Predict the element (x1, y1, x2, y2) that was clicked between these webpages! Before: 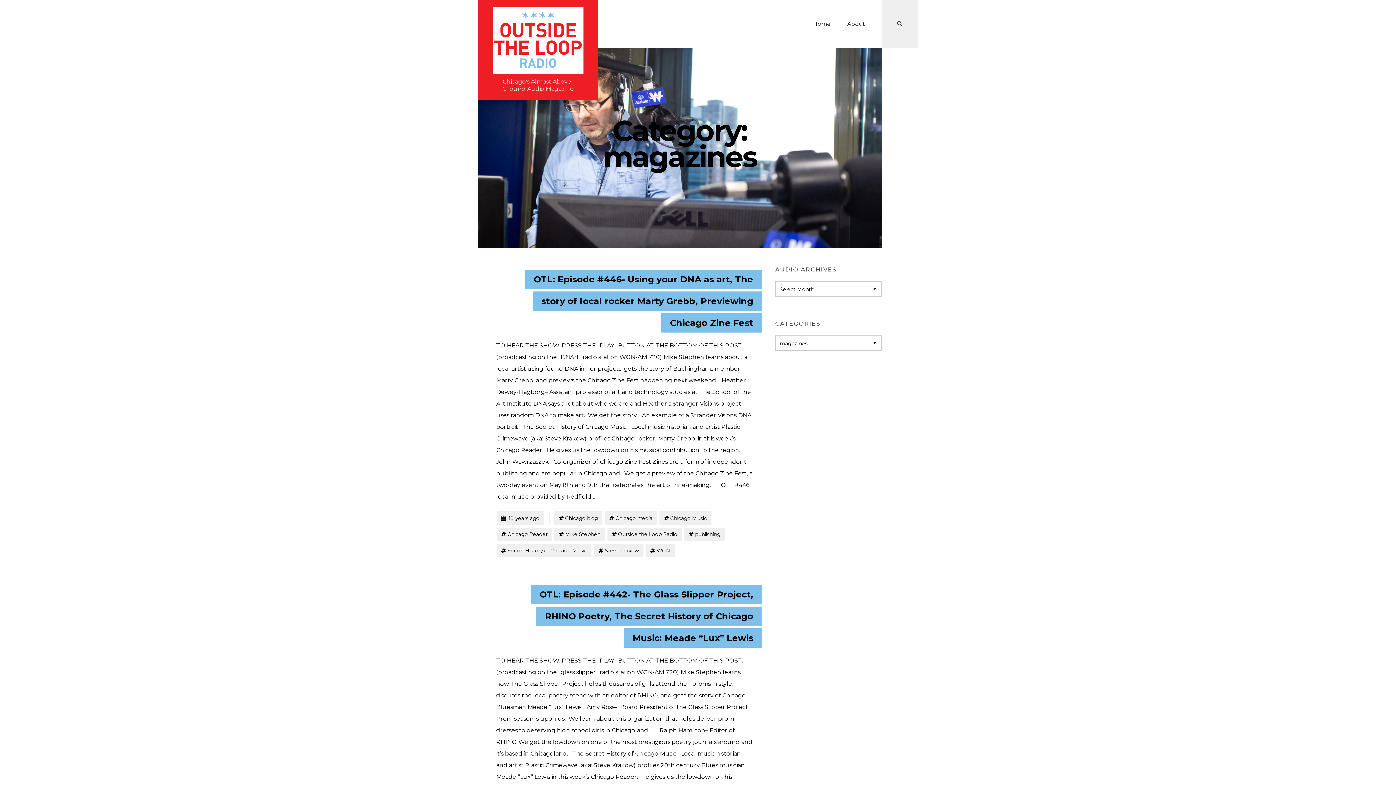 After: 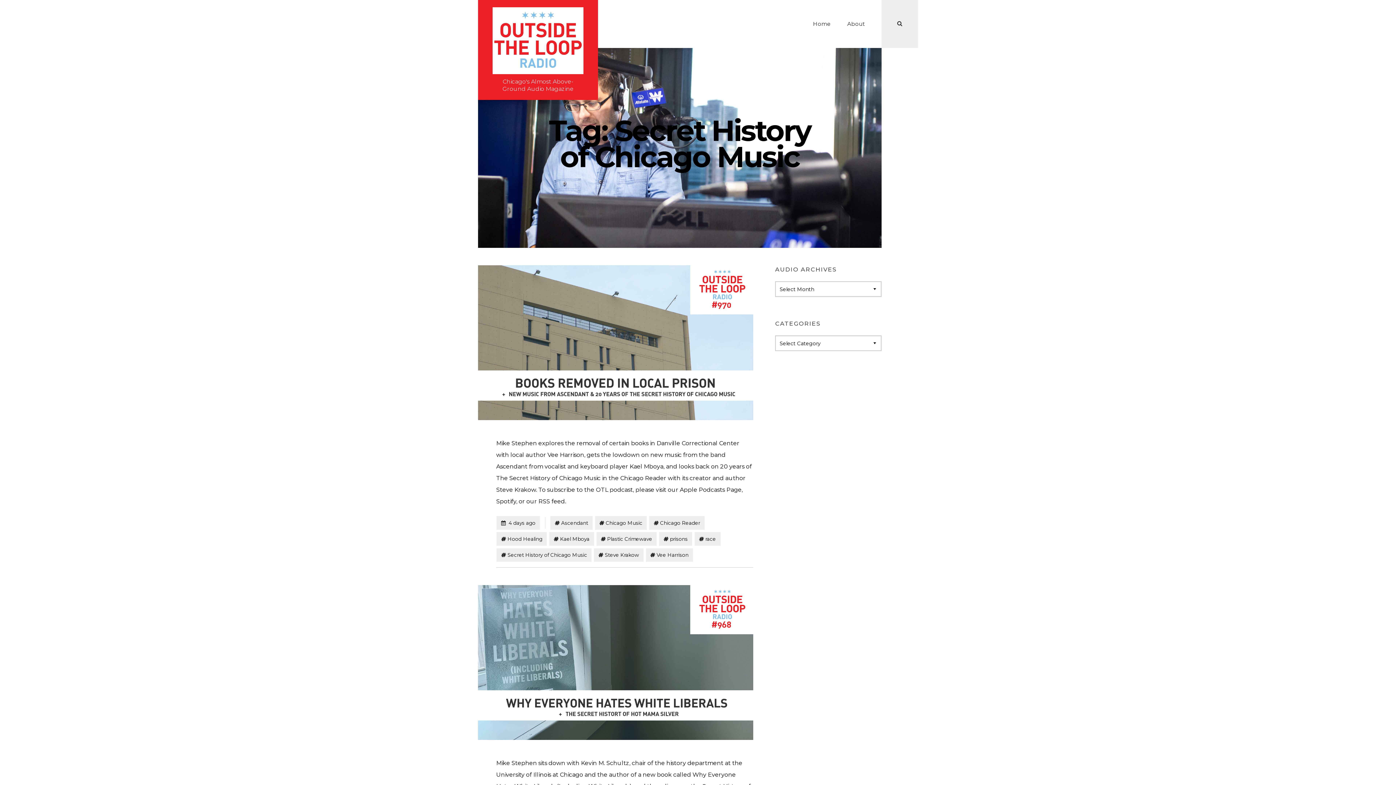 Action: label: Secret History of Chicago Music bbox: (496, 543, 591, 557)